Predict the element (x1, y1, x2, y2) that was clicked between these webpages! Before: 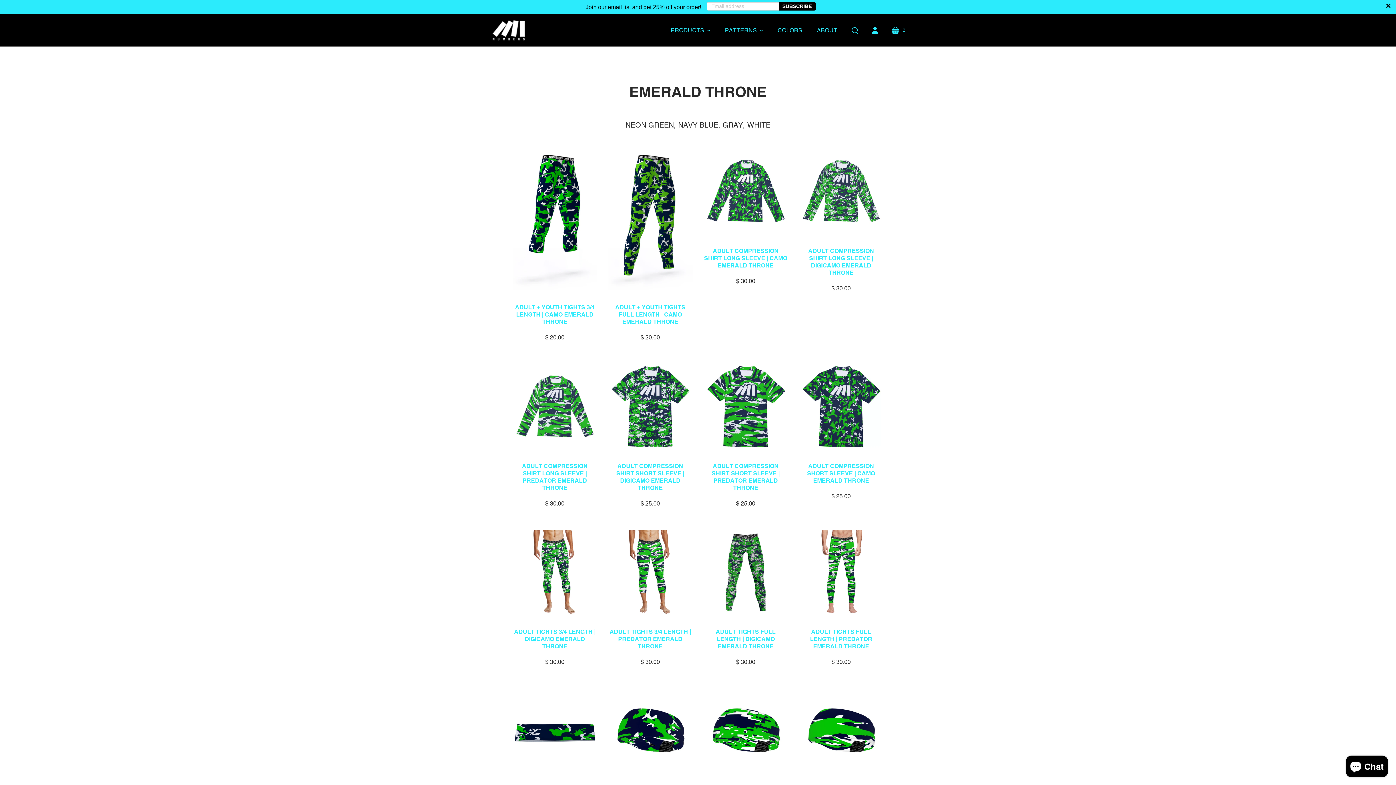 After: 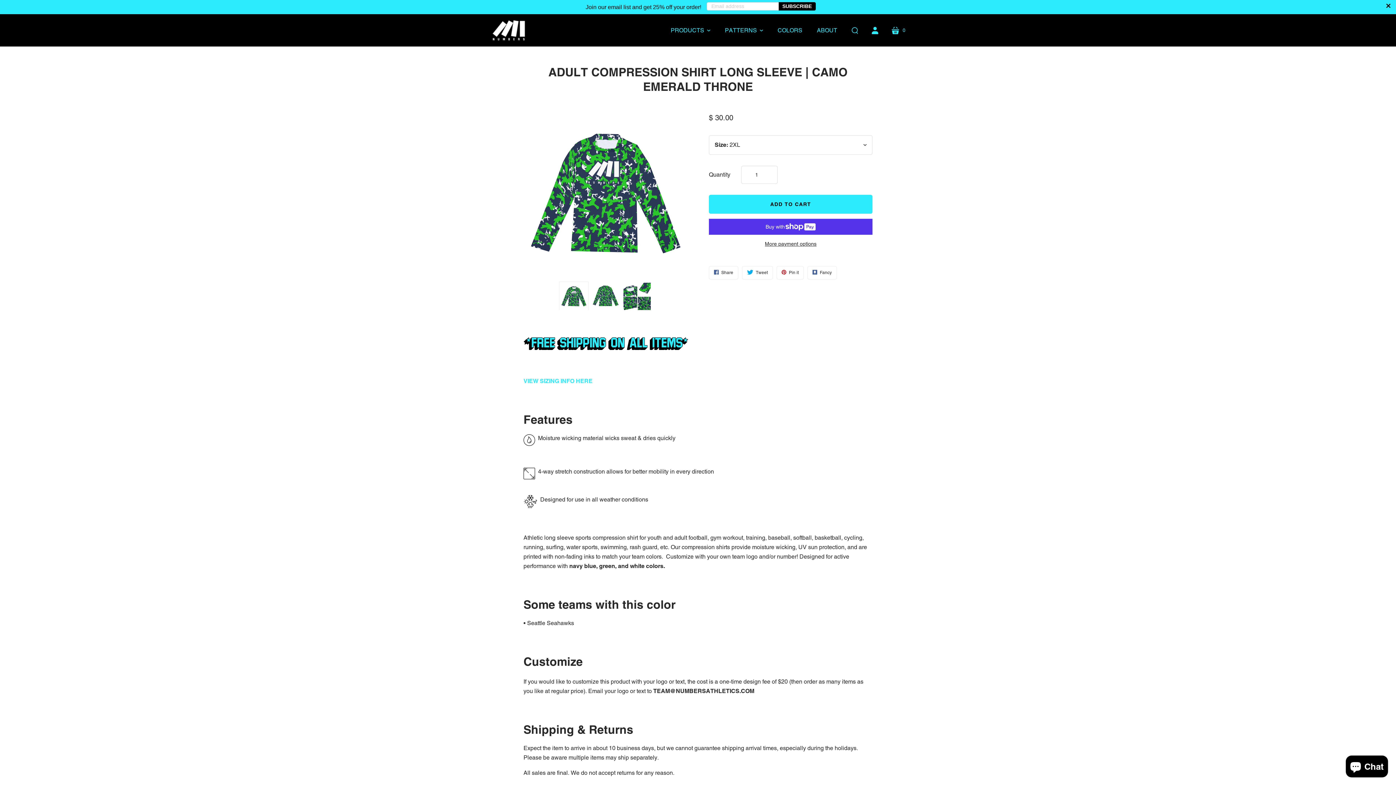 Action: label: ADULT COMPRESSION SHIRT LONG SLEEVE | CAMO EMERALD THRONE bbox: (704, 247, 787, 268)